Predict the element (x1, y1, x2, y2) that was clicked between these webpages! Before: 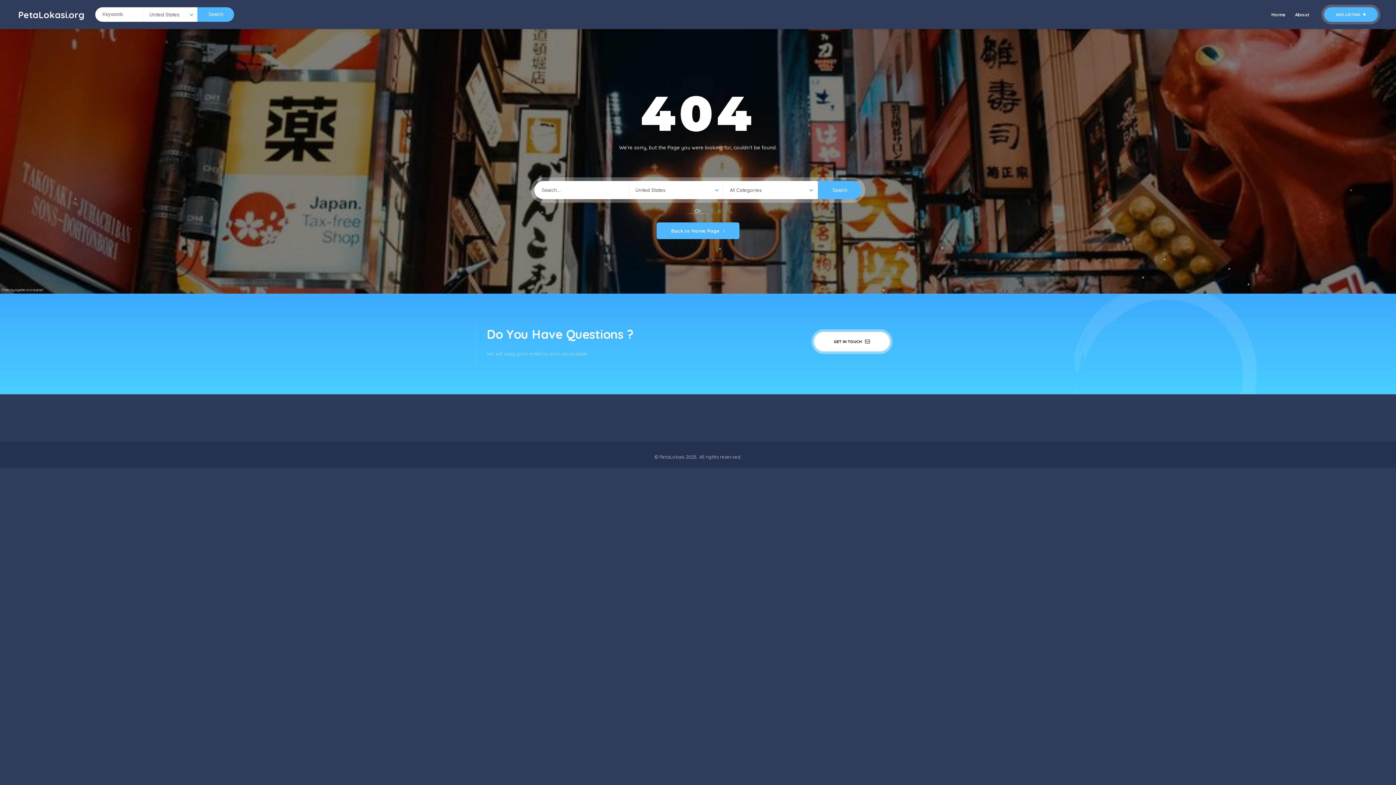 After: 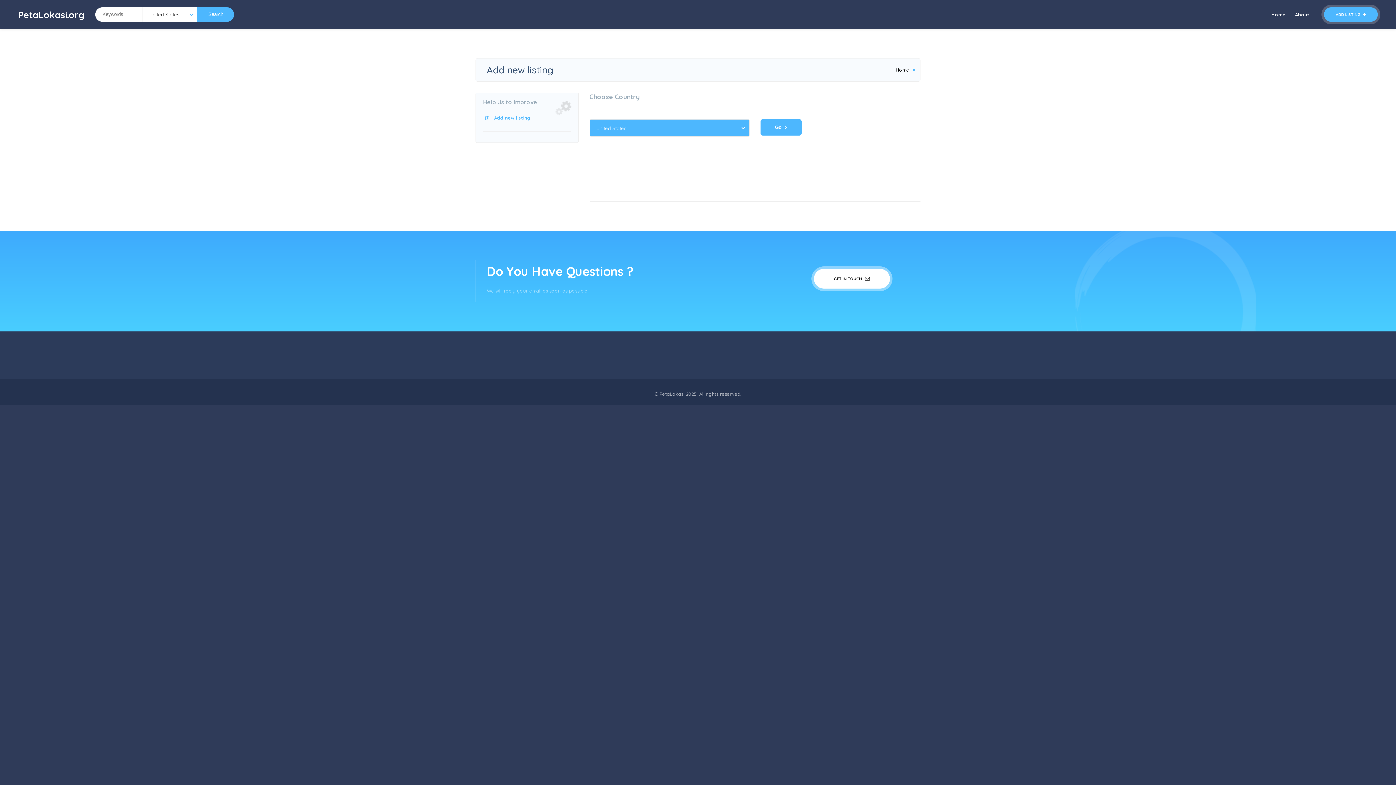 Action: bbox: (1324, 7, 1378, 21) label: ADD LISTING 